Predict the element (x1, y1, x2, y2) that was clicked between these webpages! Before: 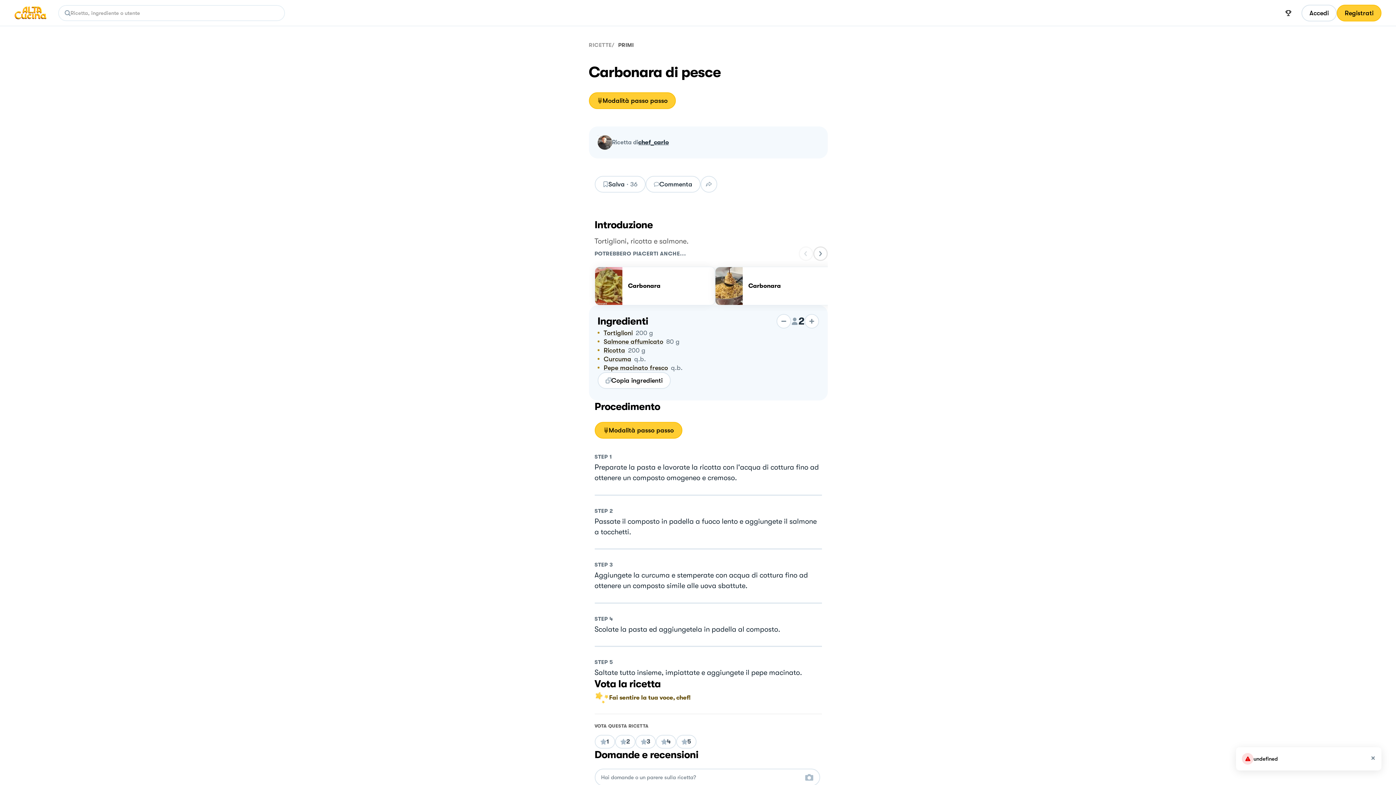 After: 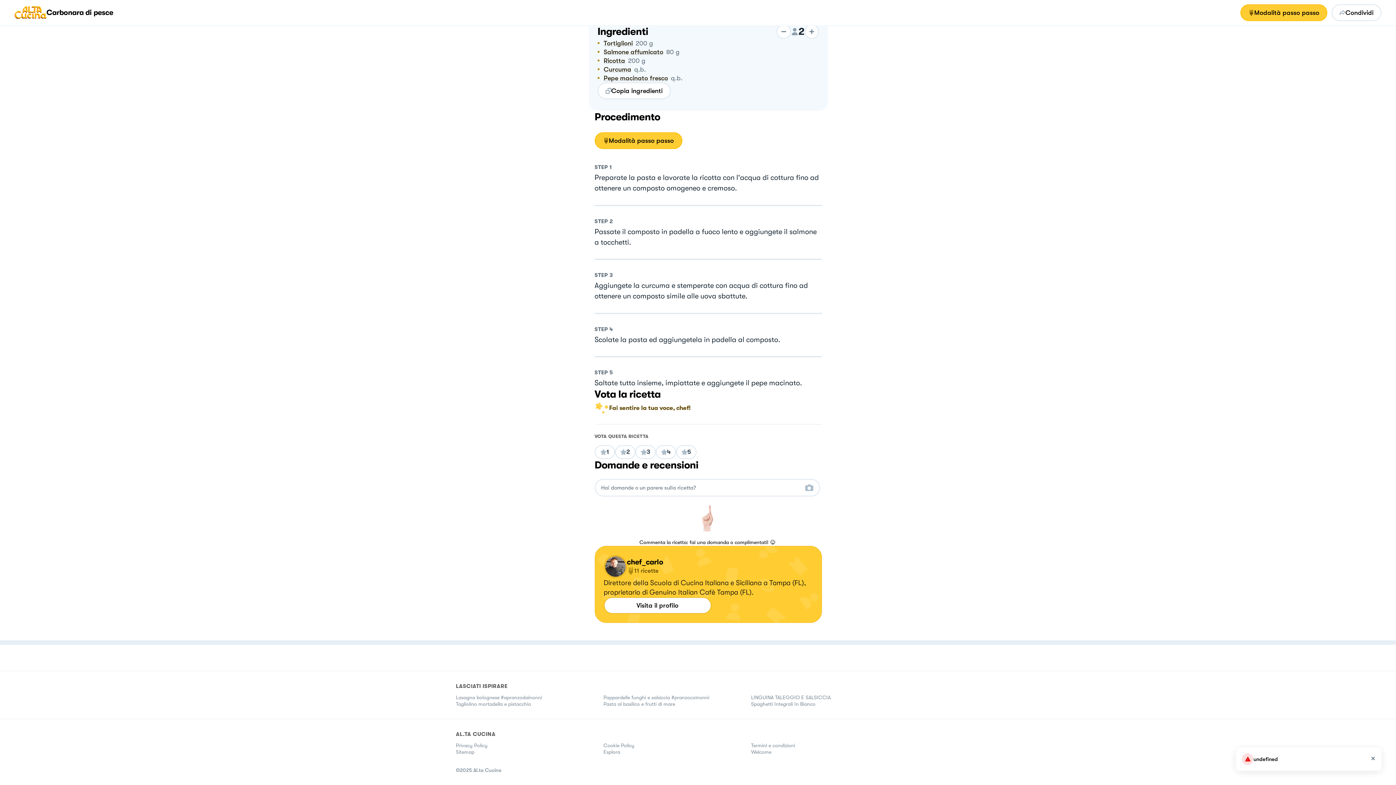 Action: label: Commenta bbox: (645, 176, 700, 192)